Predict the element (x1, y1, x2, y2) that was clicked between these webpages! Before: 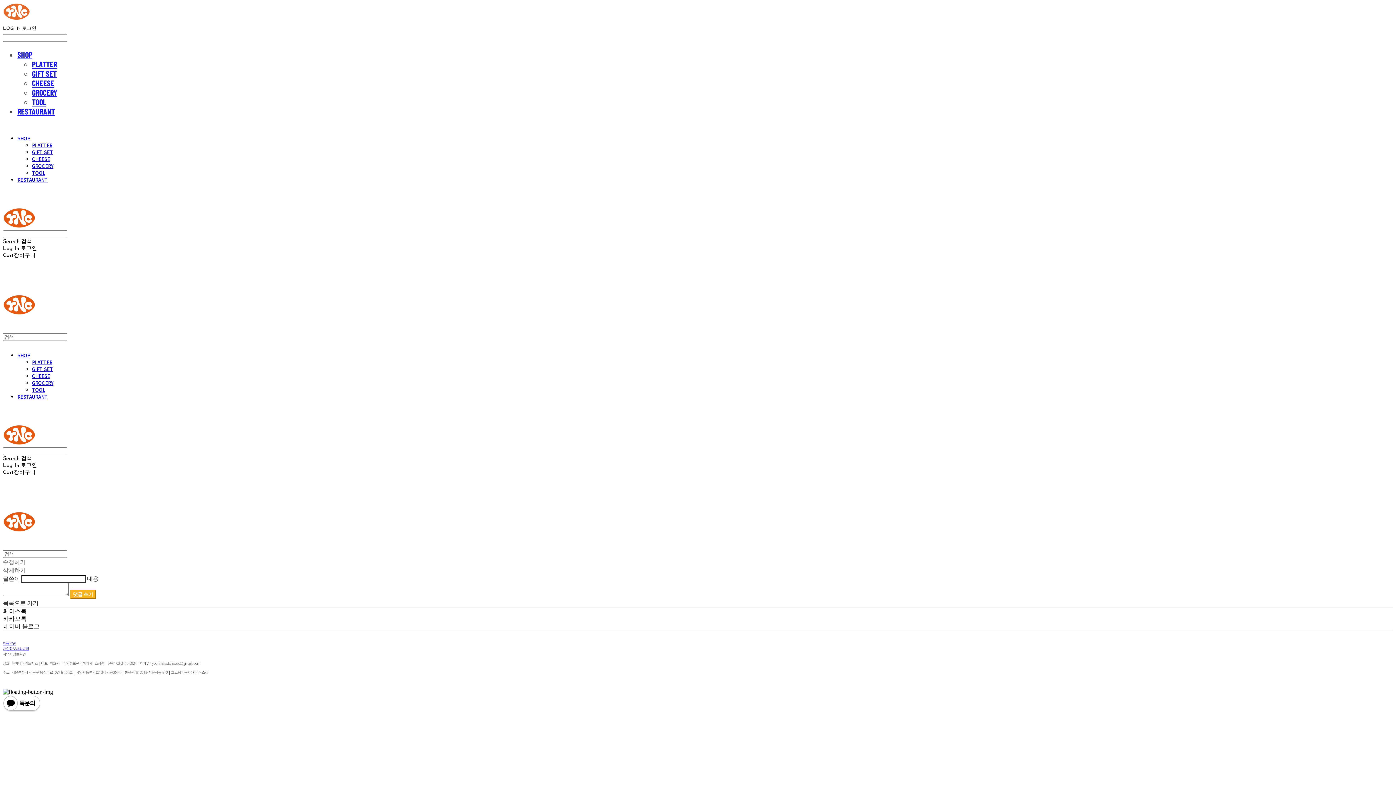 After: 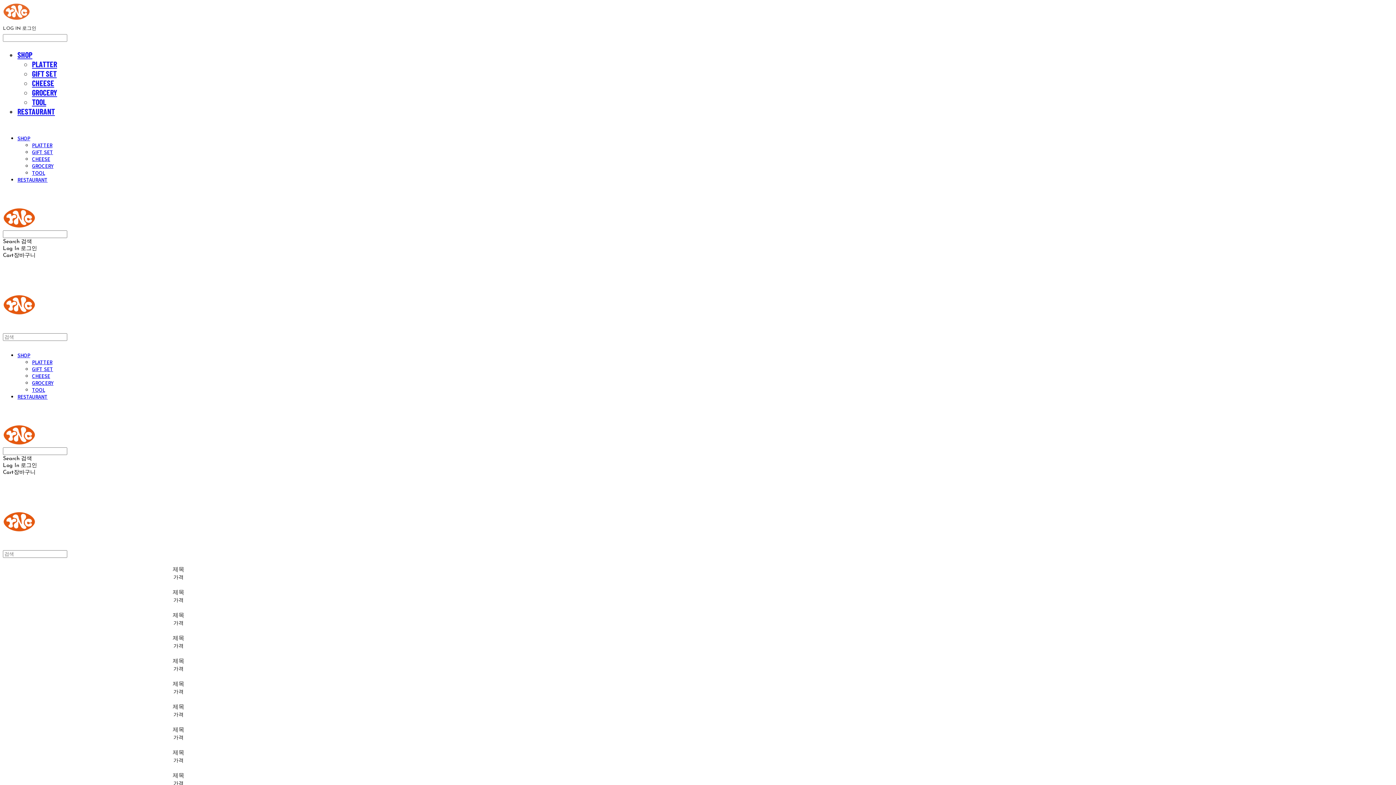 Action: label: GROCERY bbox: (32, 162, 53, 169)